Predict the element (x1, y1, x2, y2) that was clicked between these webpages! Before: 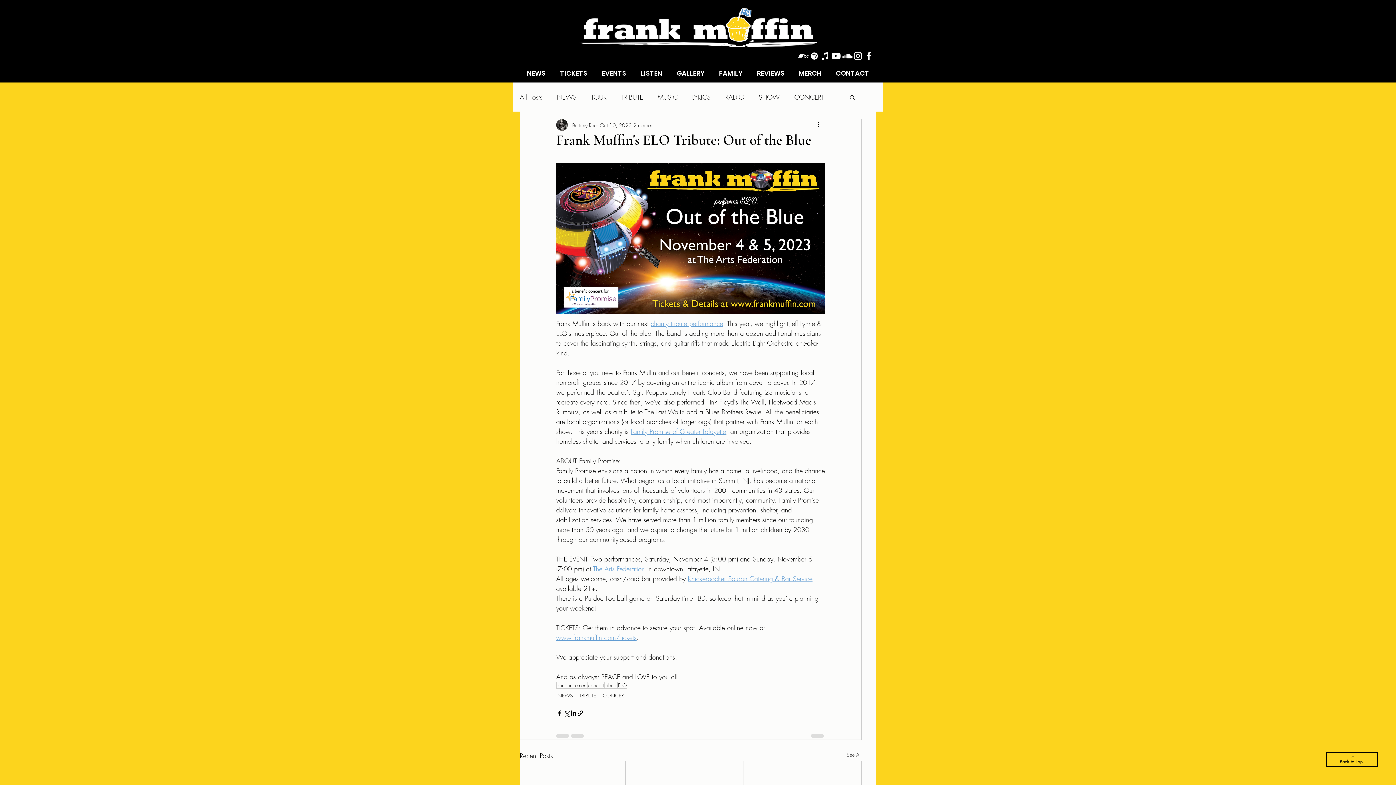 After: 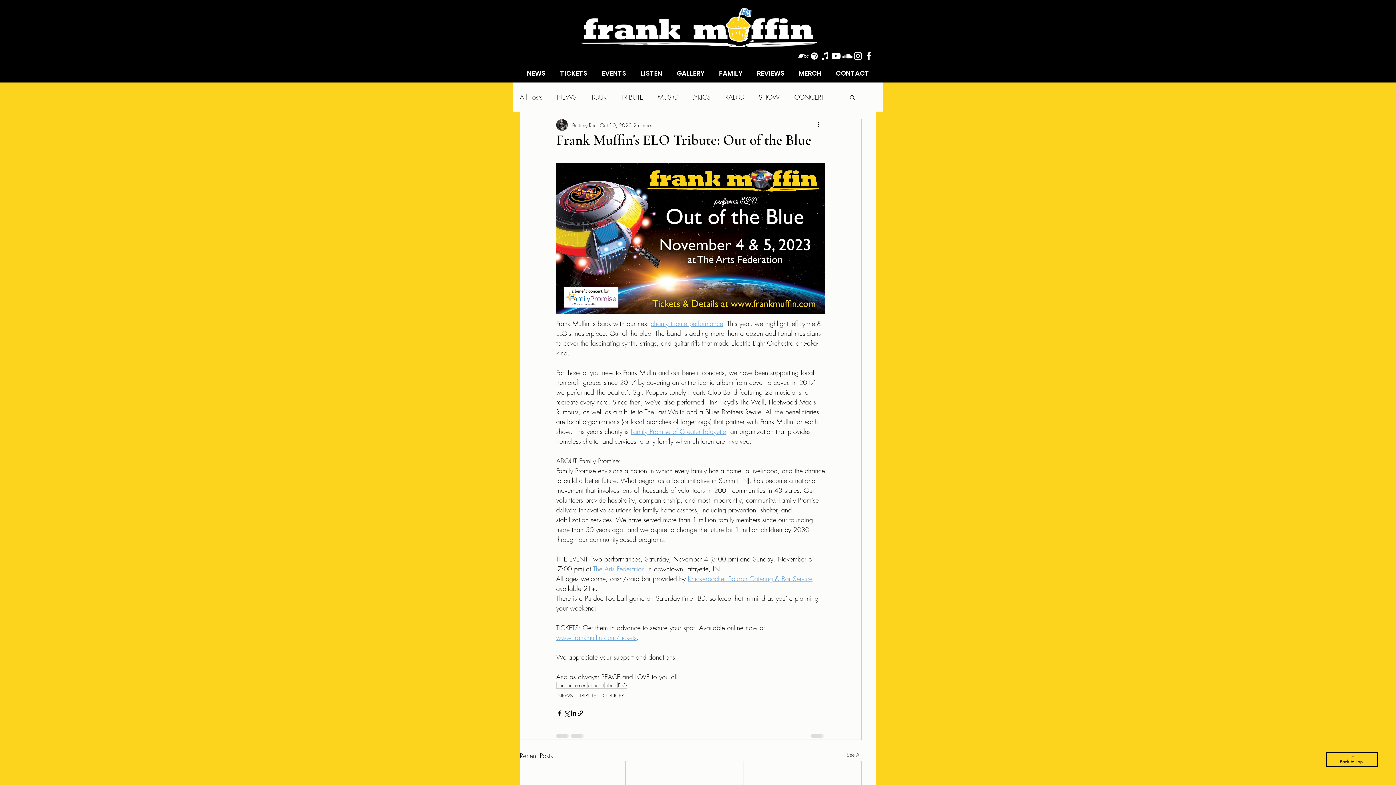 Action: bbox: (556, 633, 636, 642) label: www.frankmuffin.com/tickets